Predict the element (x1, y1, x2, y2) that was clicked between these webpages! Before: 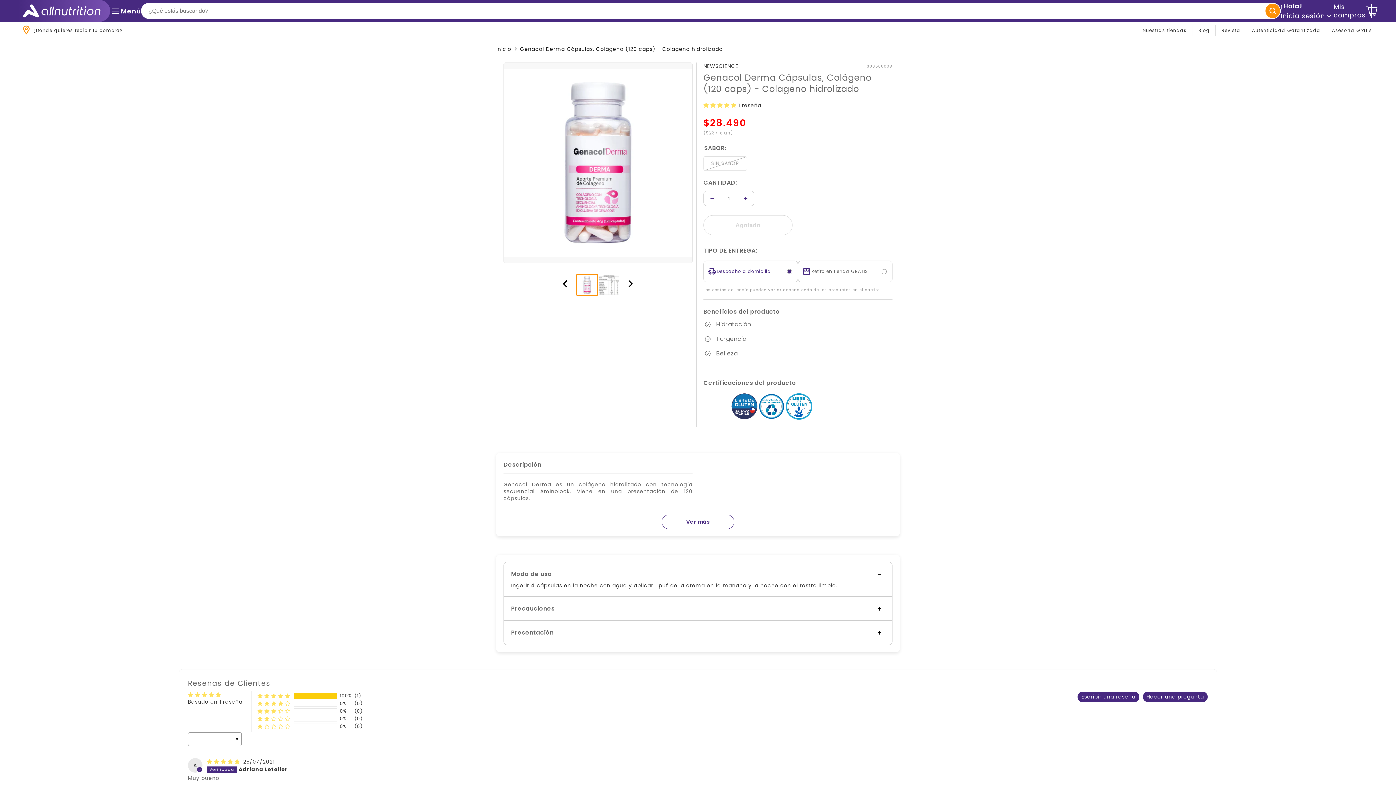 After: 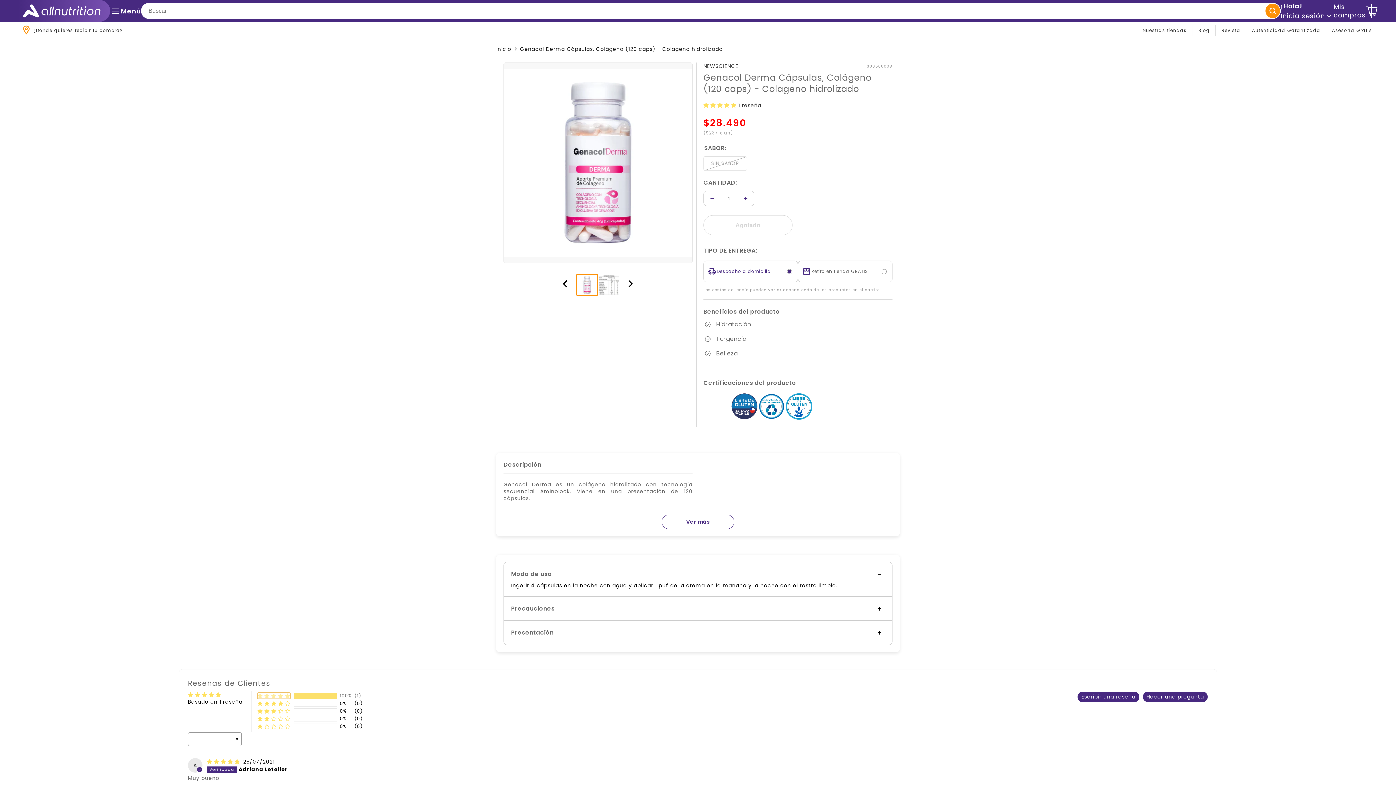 Action: label: 100% (1) reviews with 5 star rating bbox: (257, 693, 290, 699)